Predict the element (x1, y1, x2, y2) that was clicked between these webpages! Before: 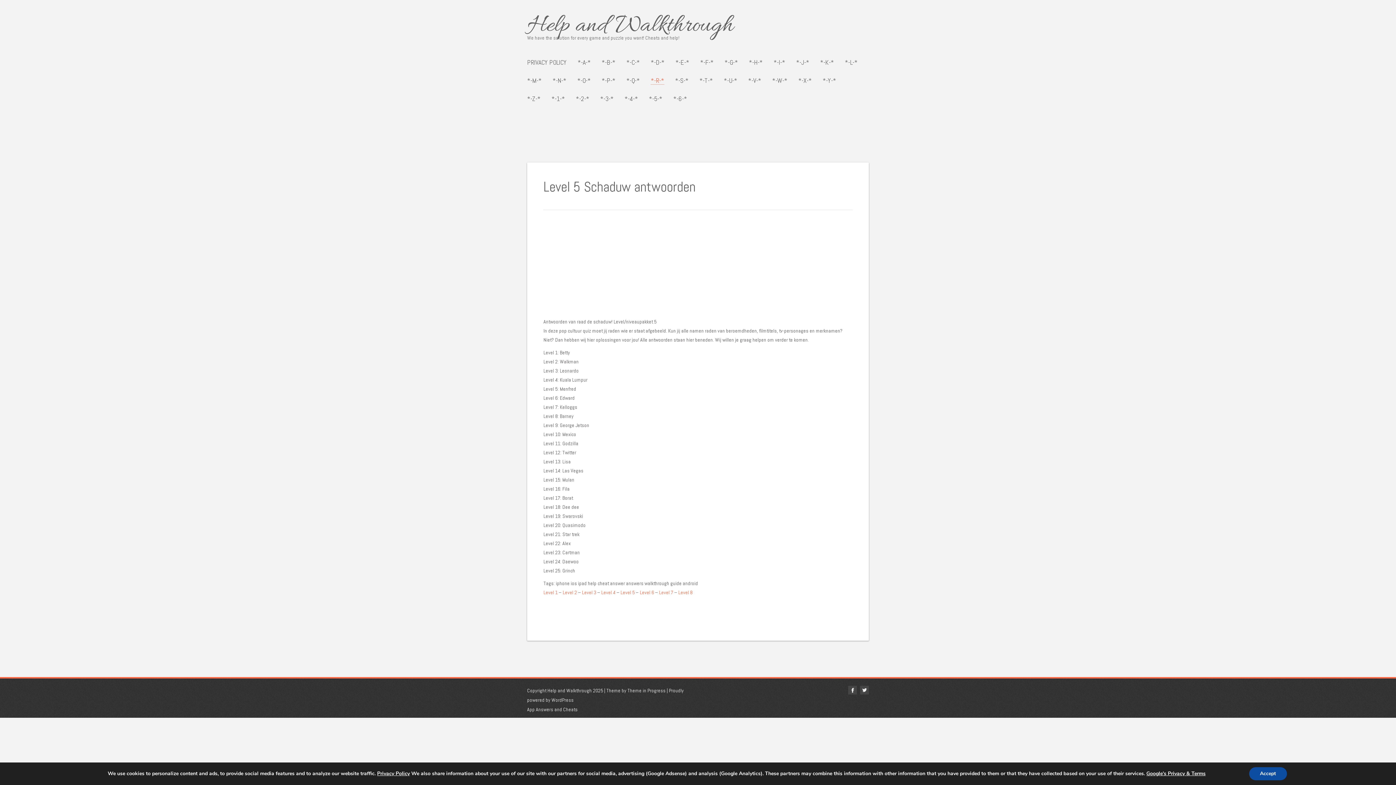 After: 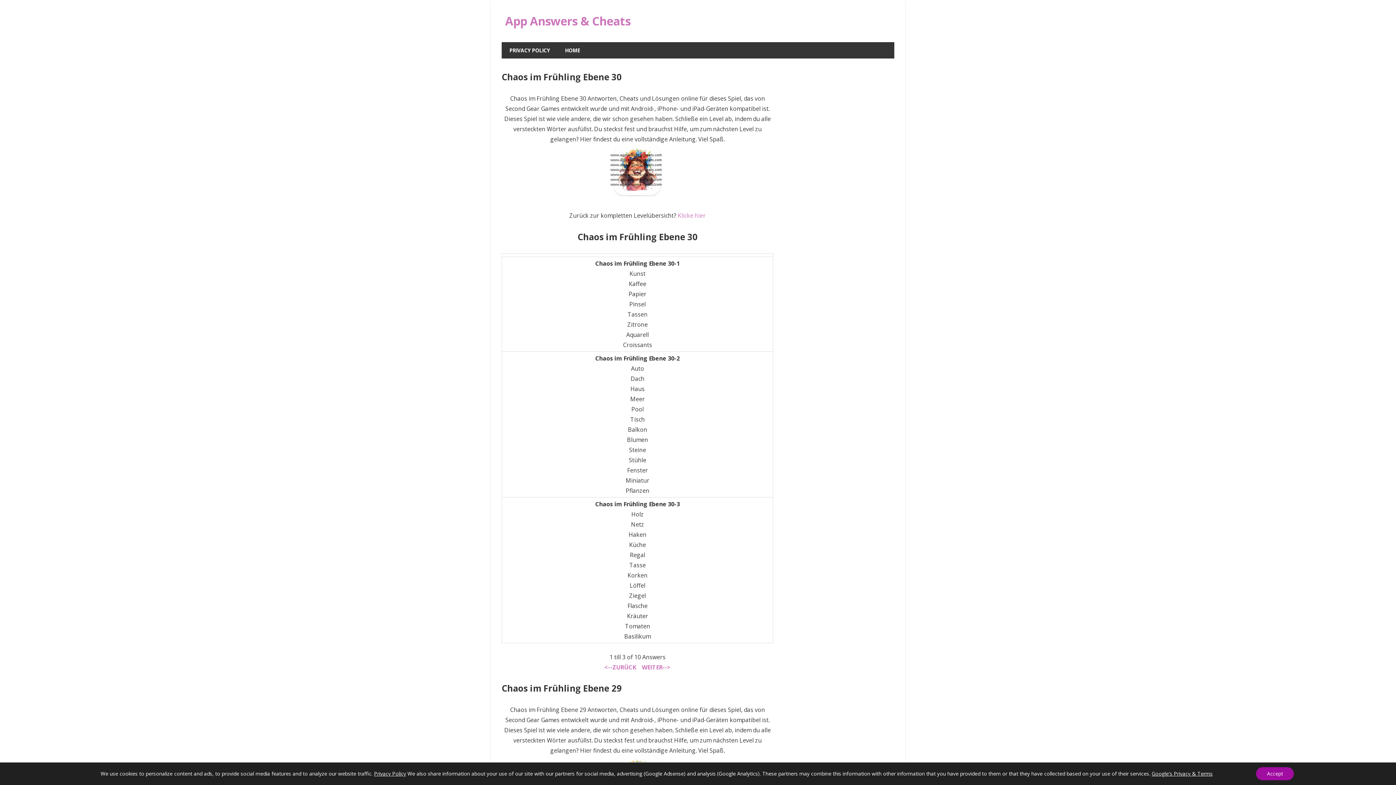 Action: label: App Answers and Cheats bbox: (527, 706, 577, 713)